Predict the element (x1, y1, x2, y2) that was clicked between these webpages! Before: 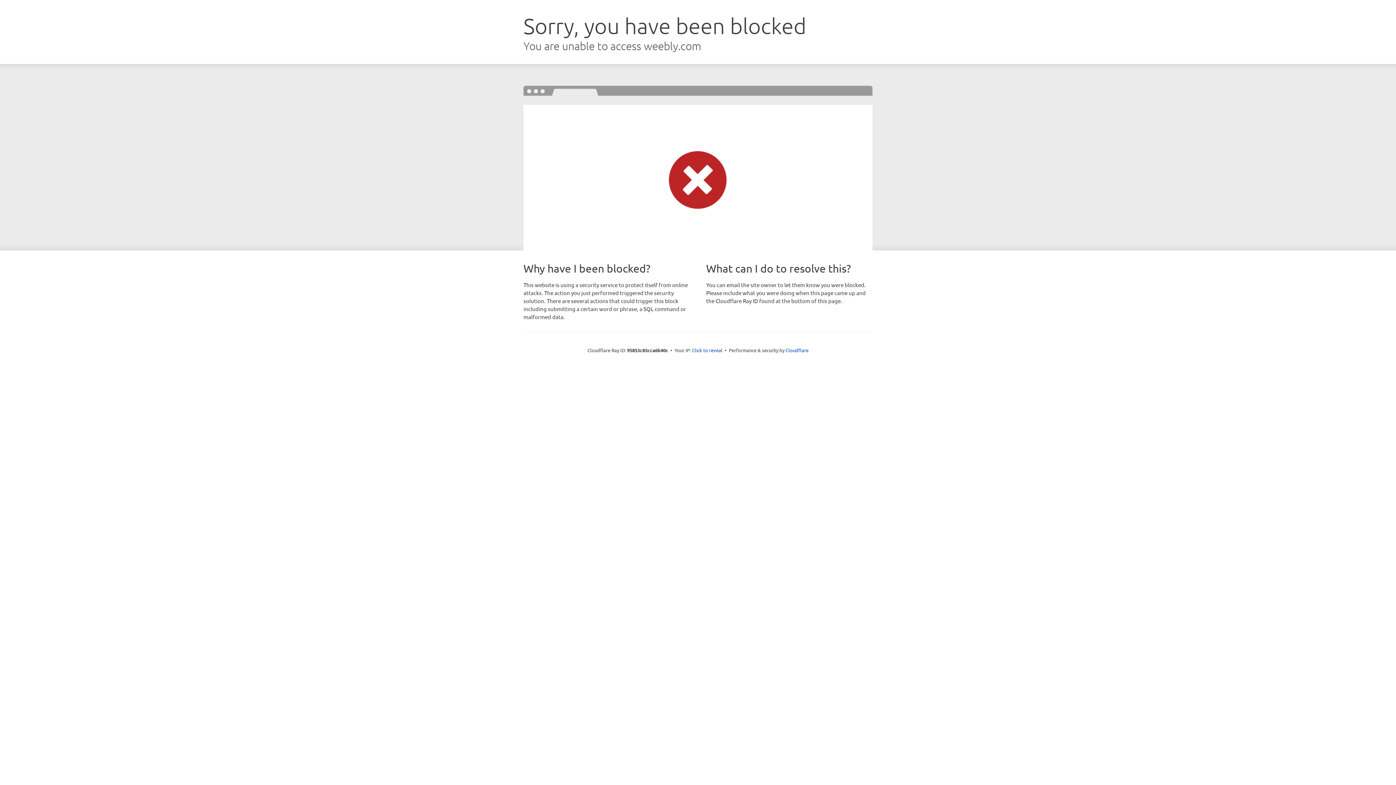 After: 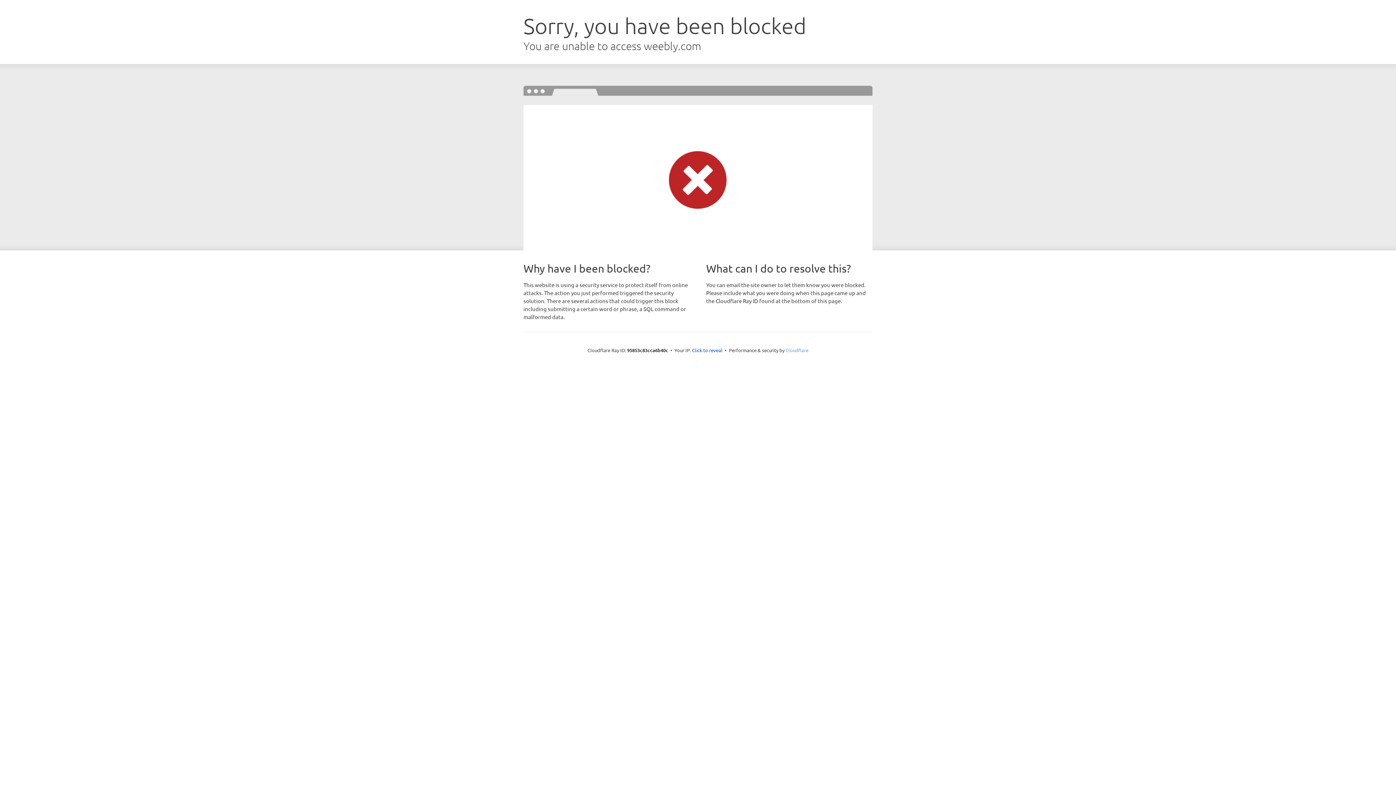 Action: label: Cloudflare bbox: (785, 347, 808, 353)